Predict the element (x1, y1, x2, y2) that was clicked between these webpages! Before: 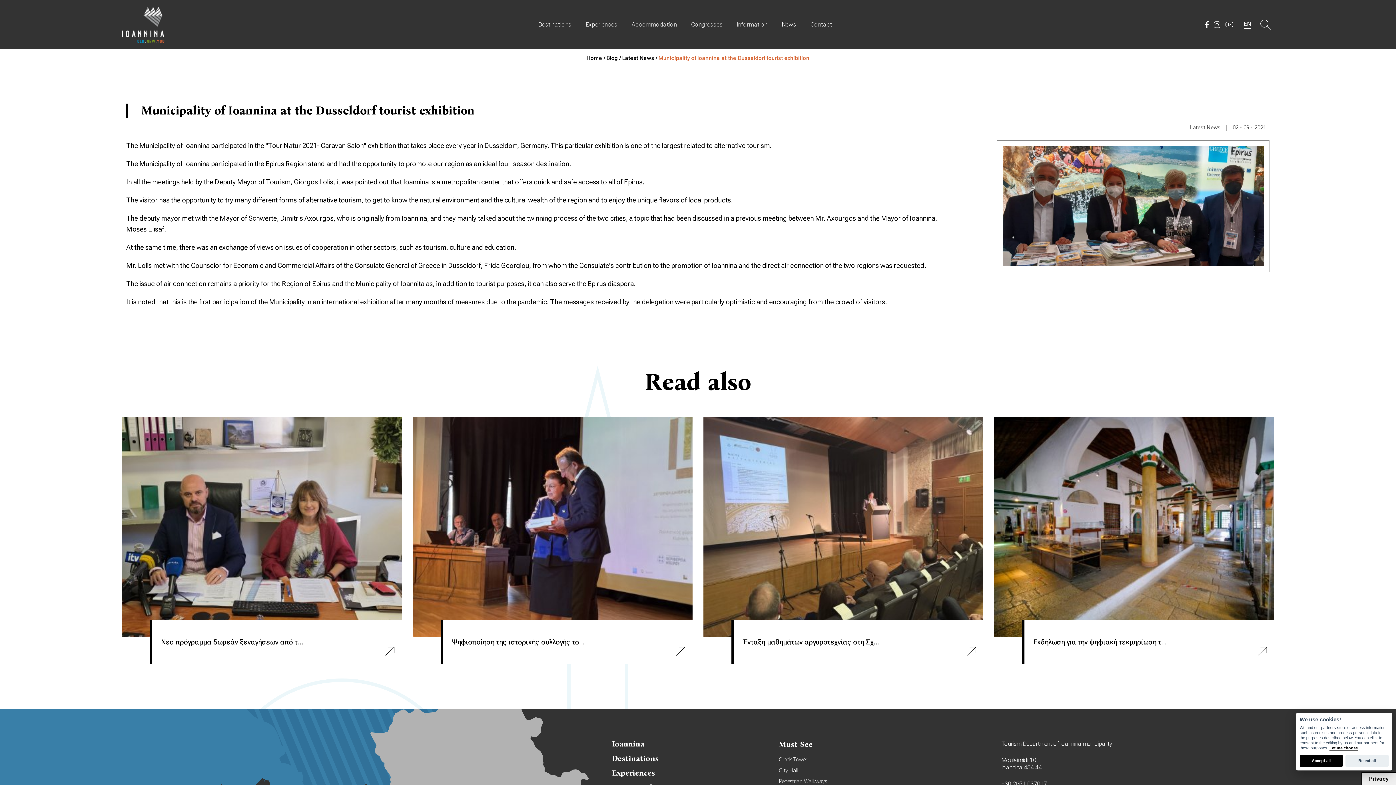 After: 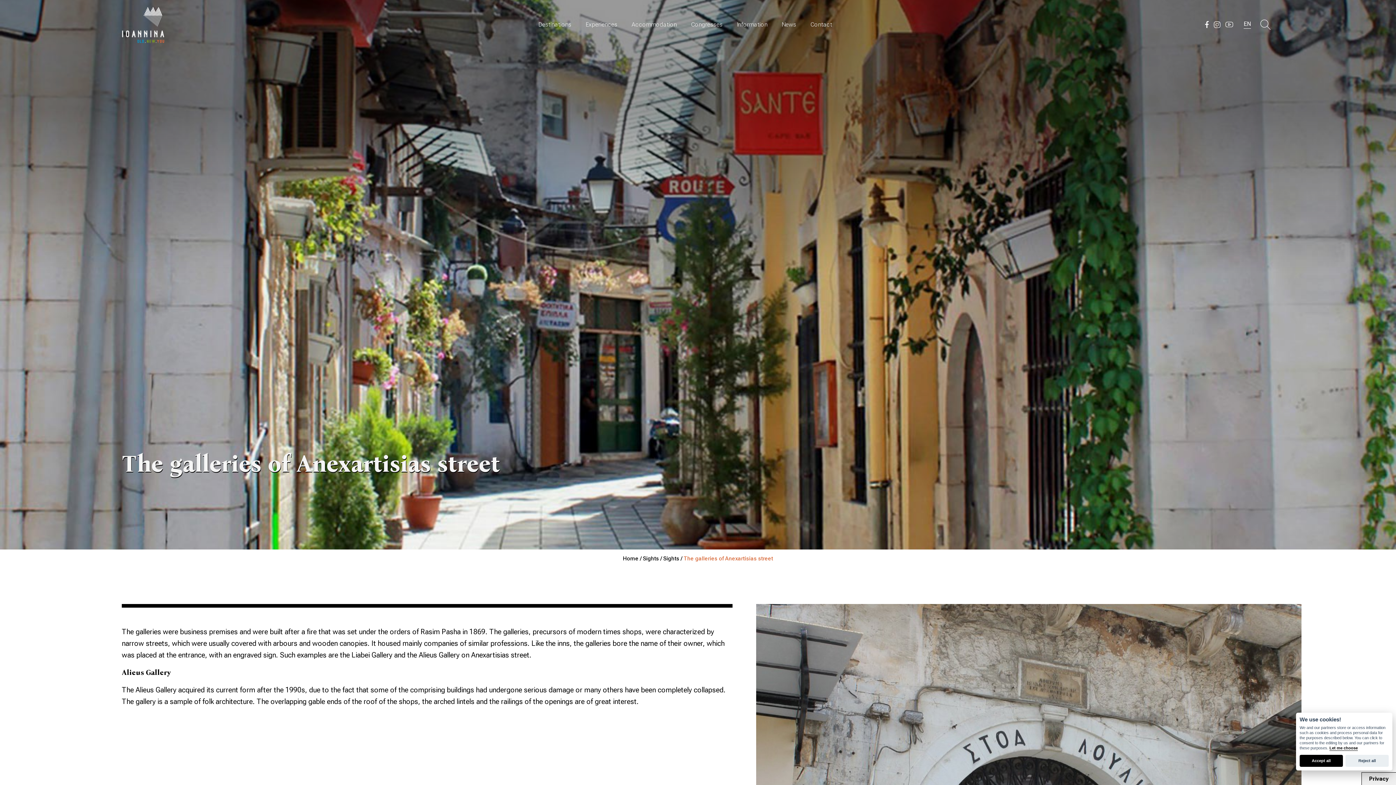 Action: label: Pedestrian Walkways bbox: (779, 778, 827, 785)